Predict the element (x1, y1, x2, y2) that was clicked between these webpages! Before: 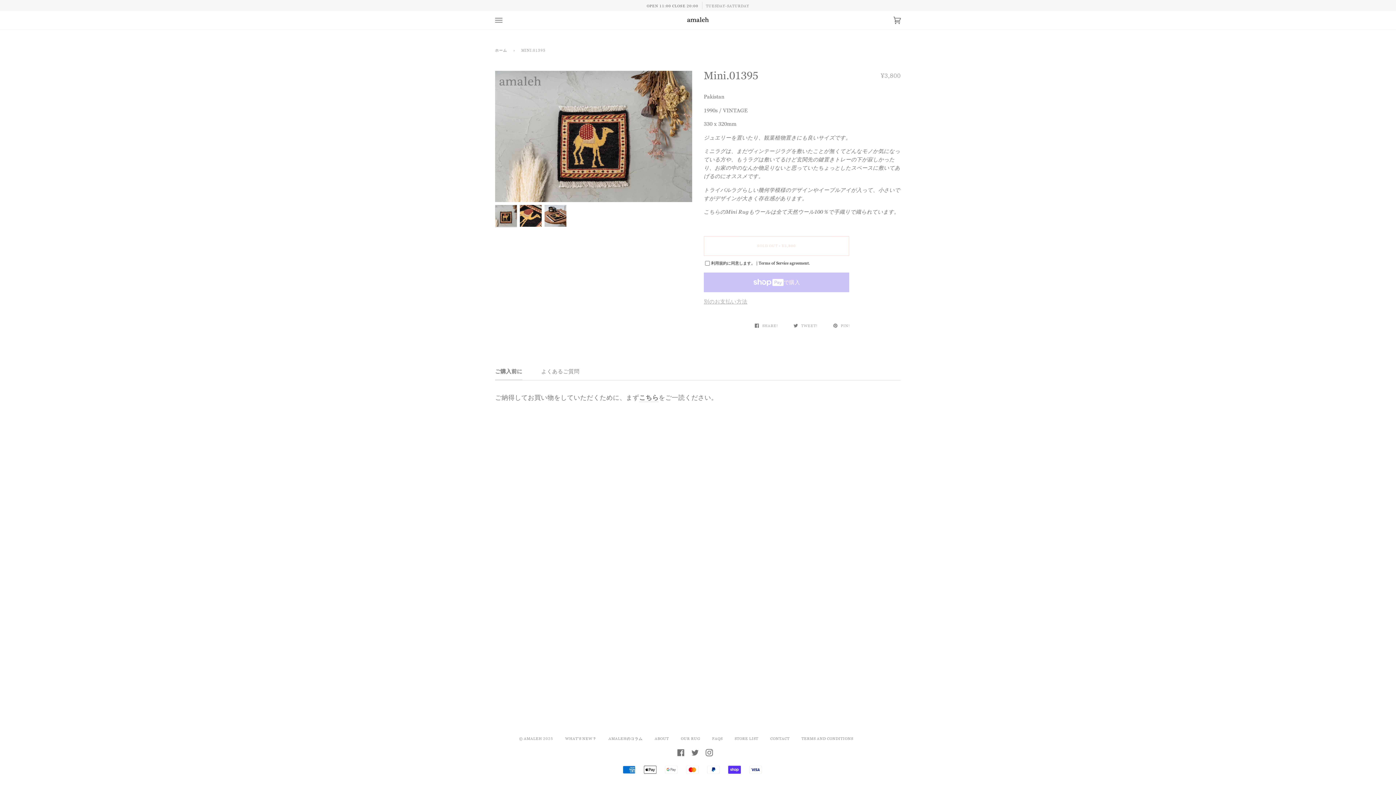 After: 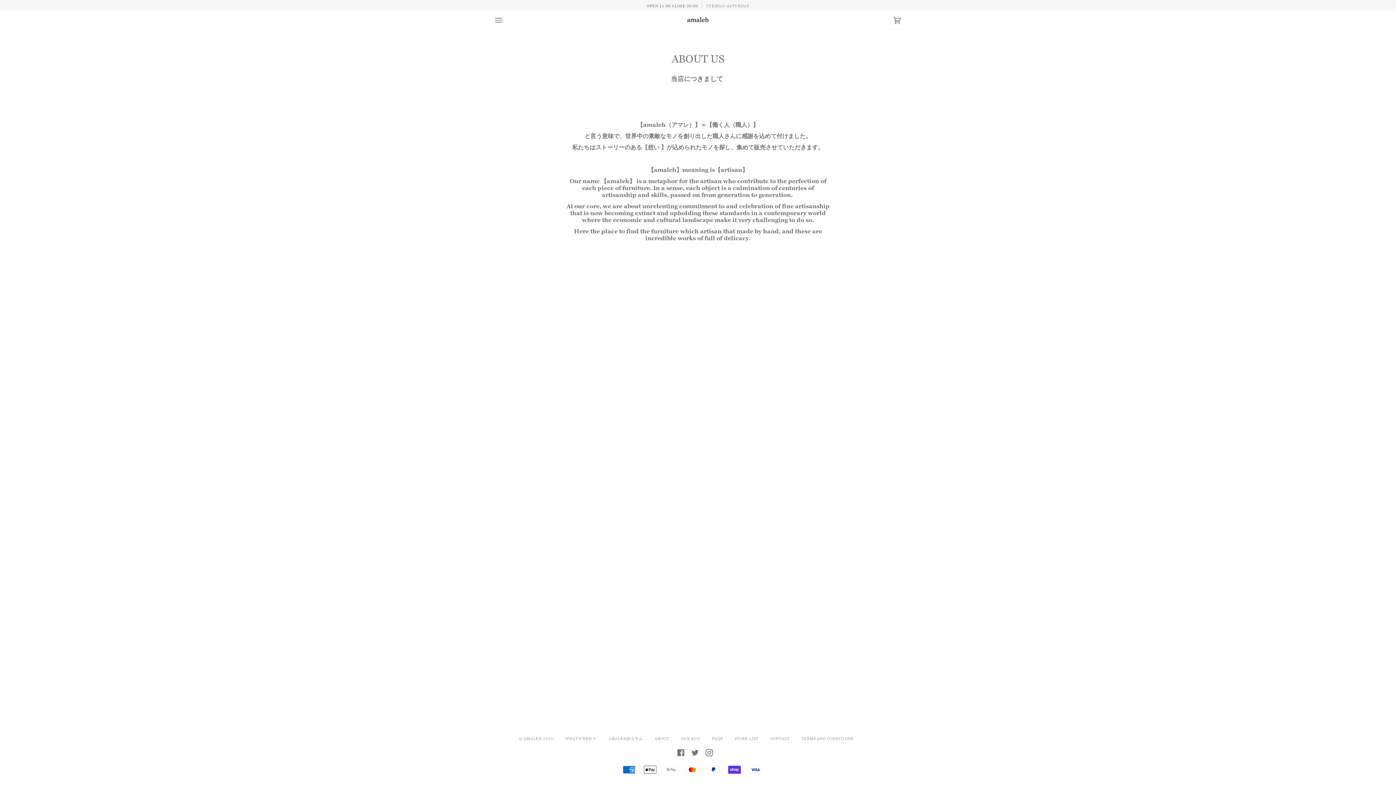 Action: label: ABOUT bbox: (654, 736, 669, 741)